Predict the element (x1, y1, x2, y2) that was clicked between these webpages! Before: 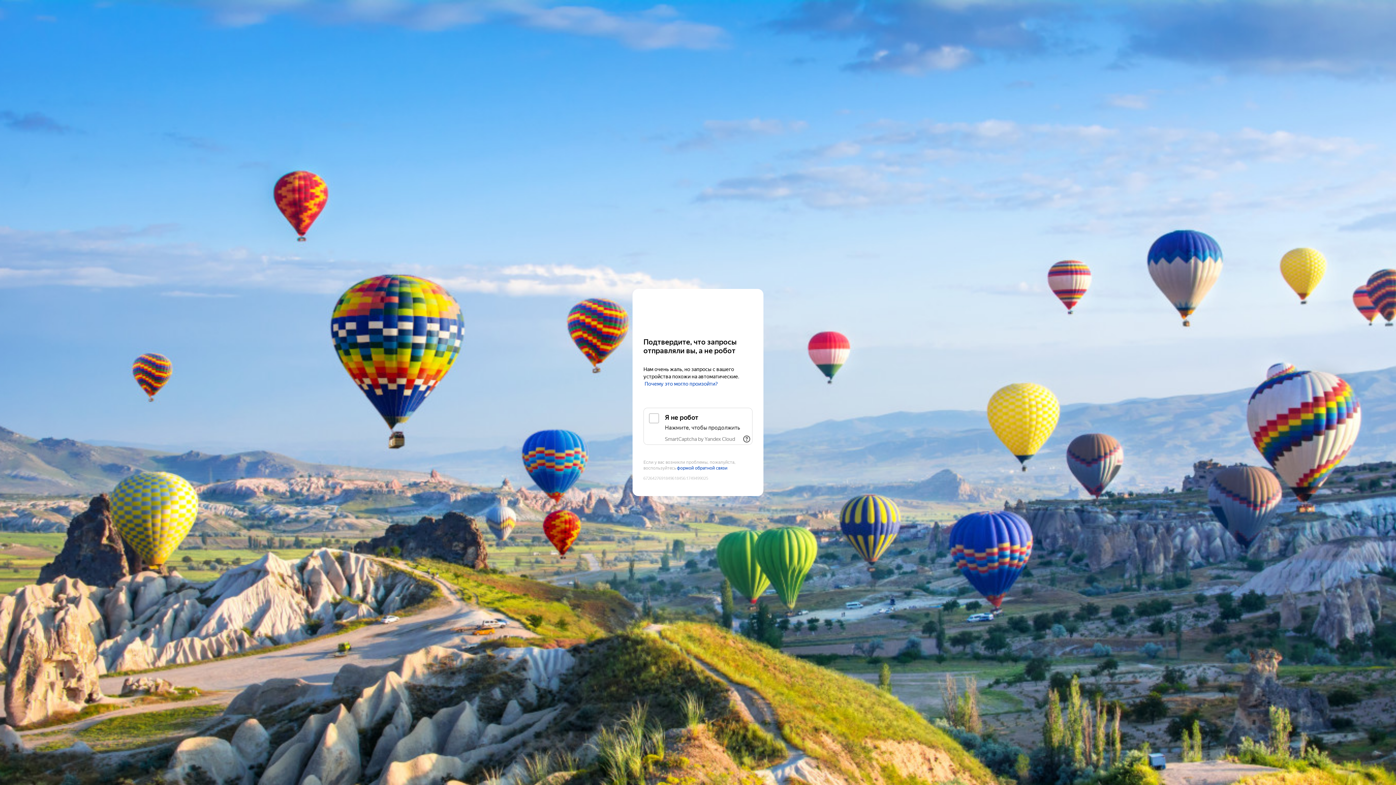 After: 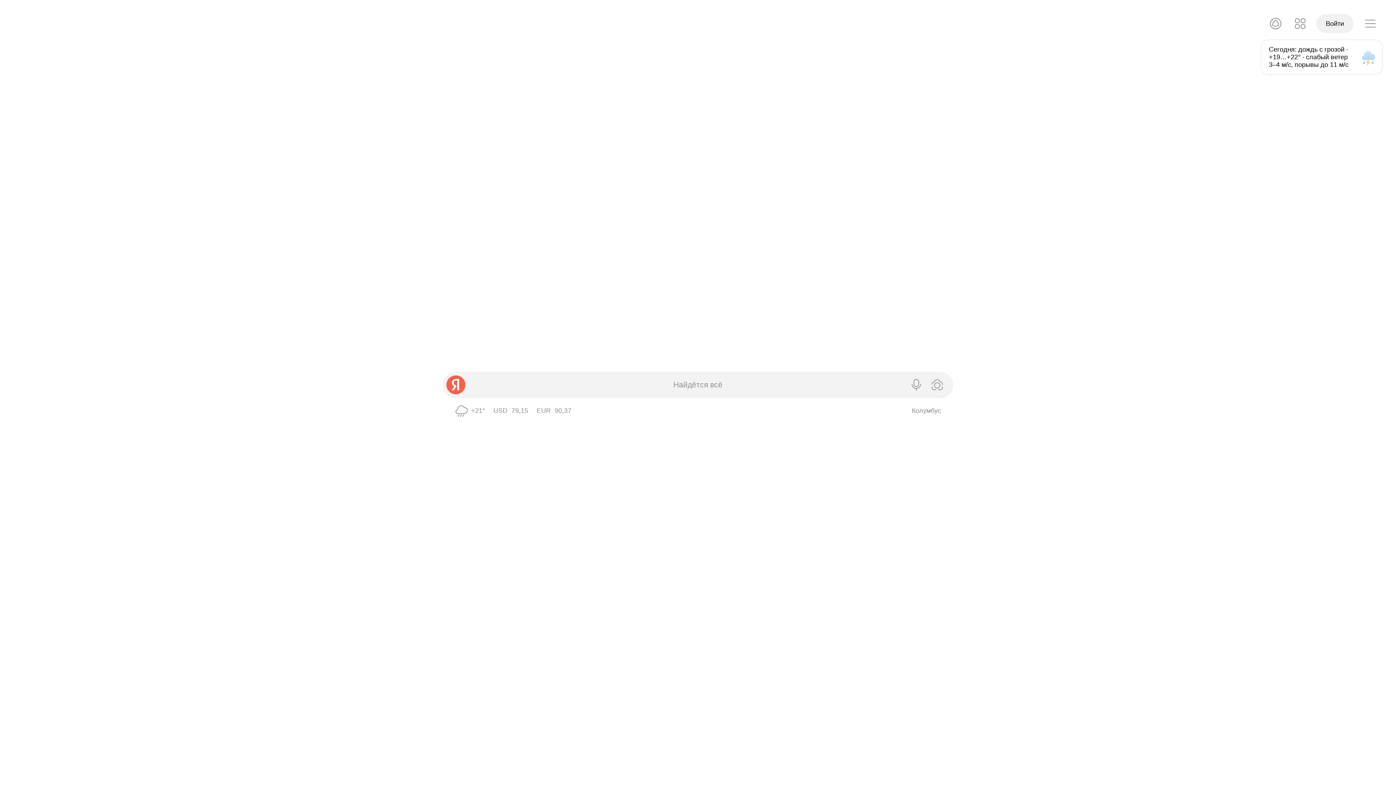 Action: bbox: (643, 303, 752, 316) label: Yandex